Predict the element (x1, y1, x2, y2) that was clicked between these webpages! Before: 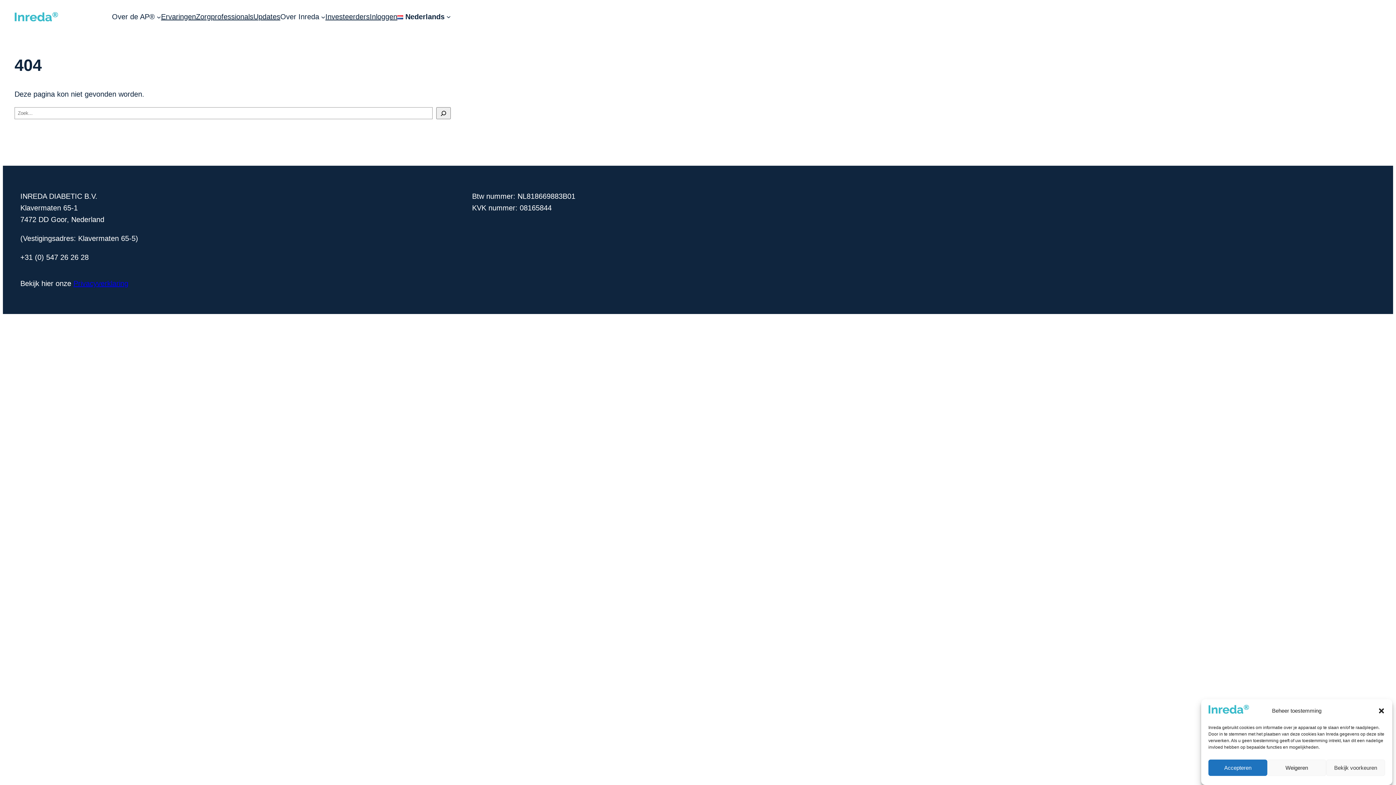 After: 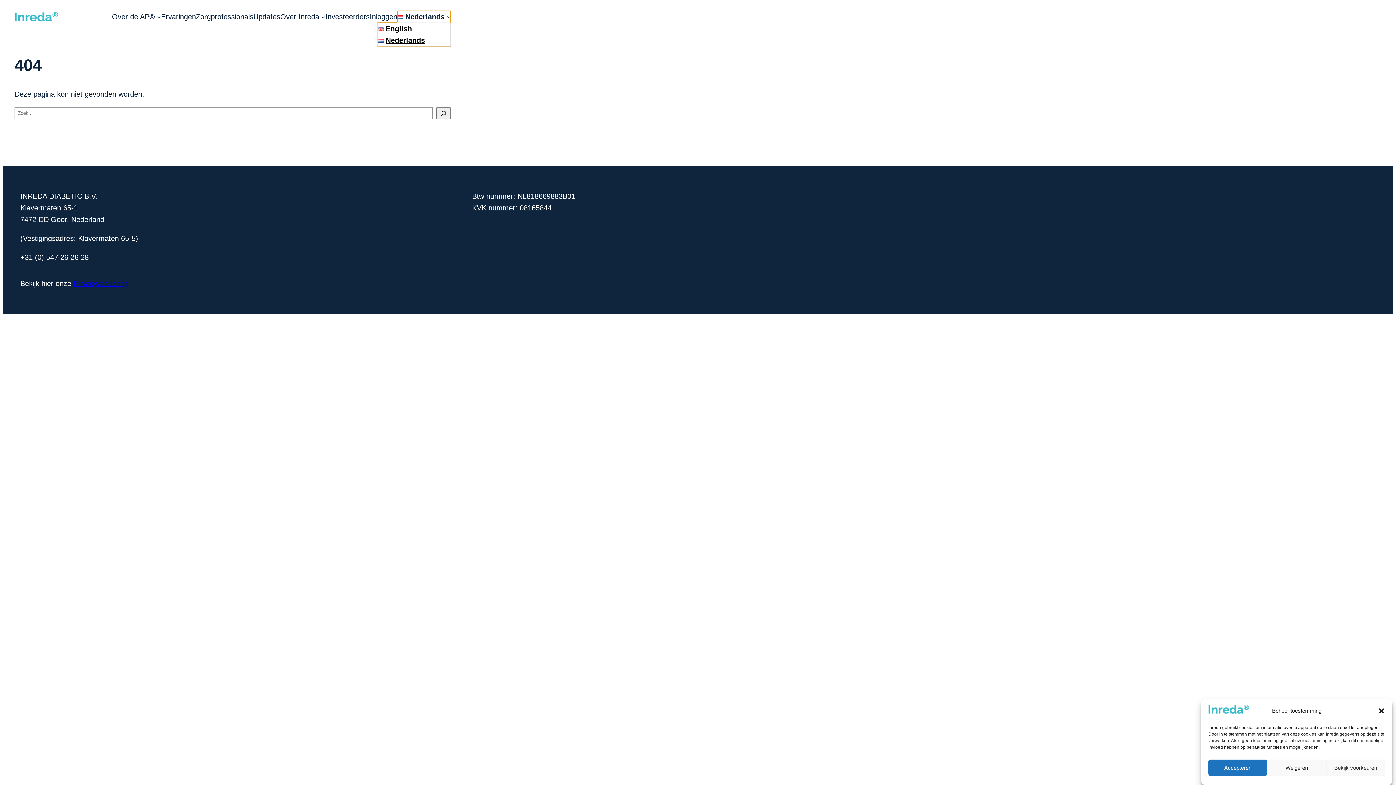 Action: bbox: (397, 10, 450, 22) label: Nederlands